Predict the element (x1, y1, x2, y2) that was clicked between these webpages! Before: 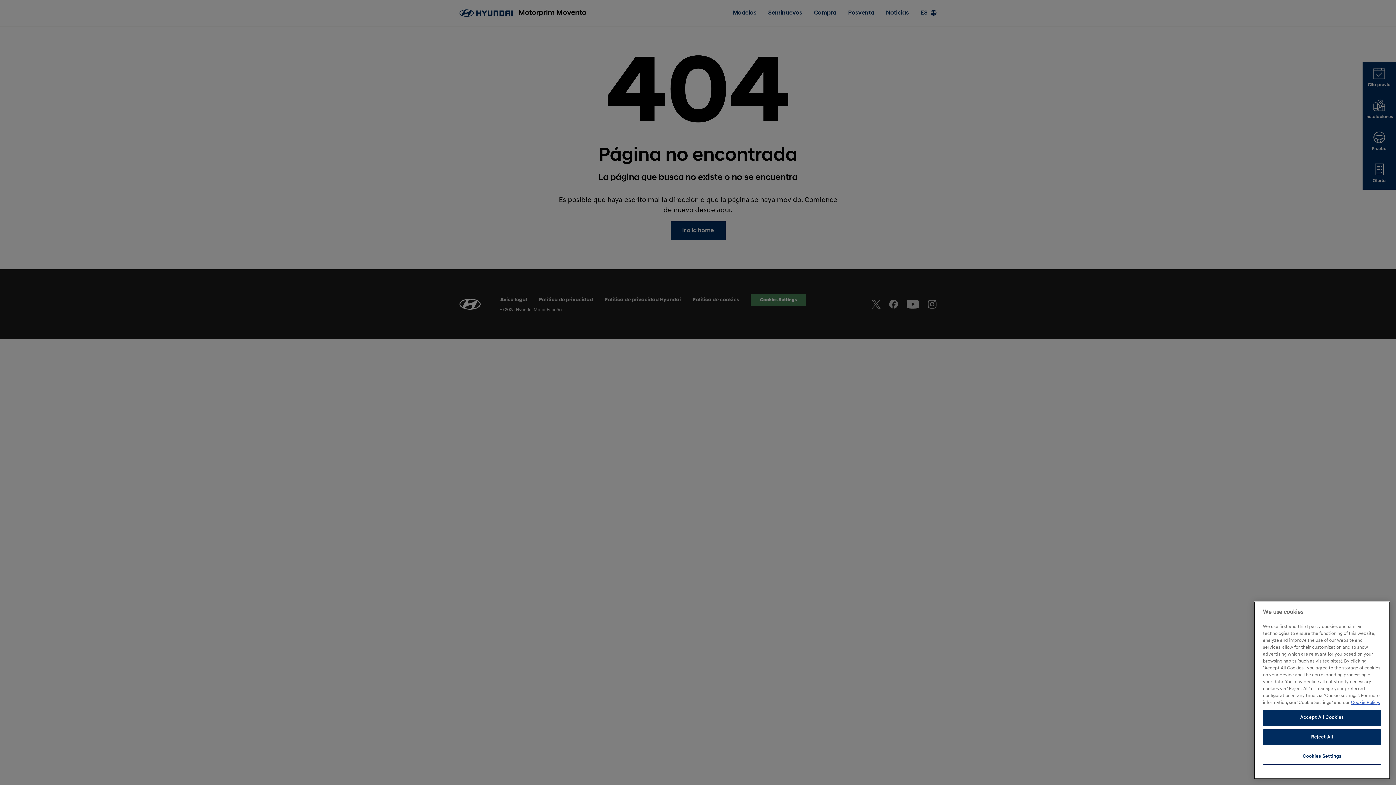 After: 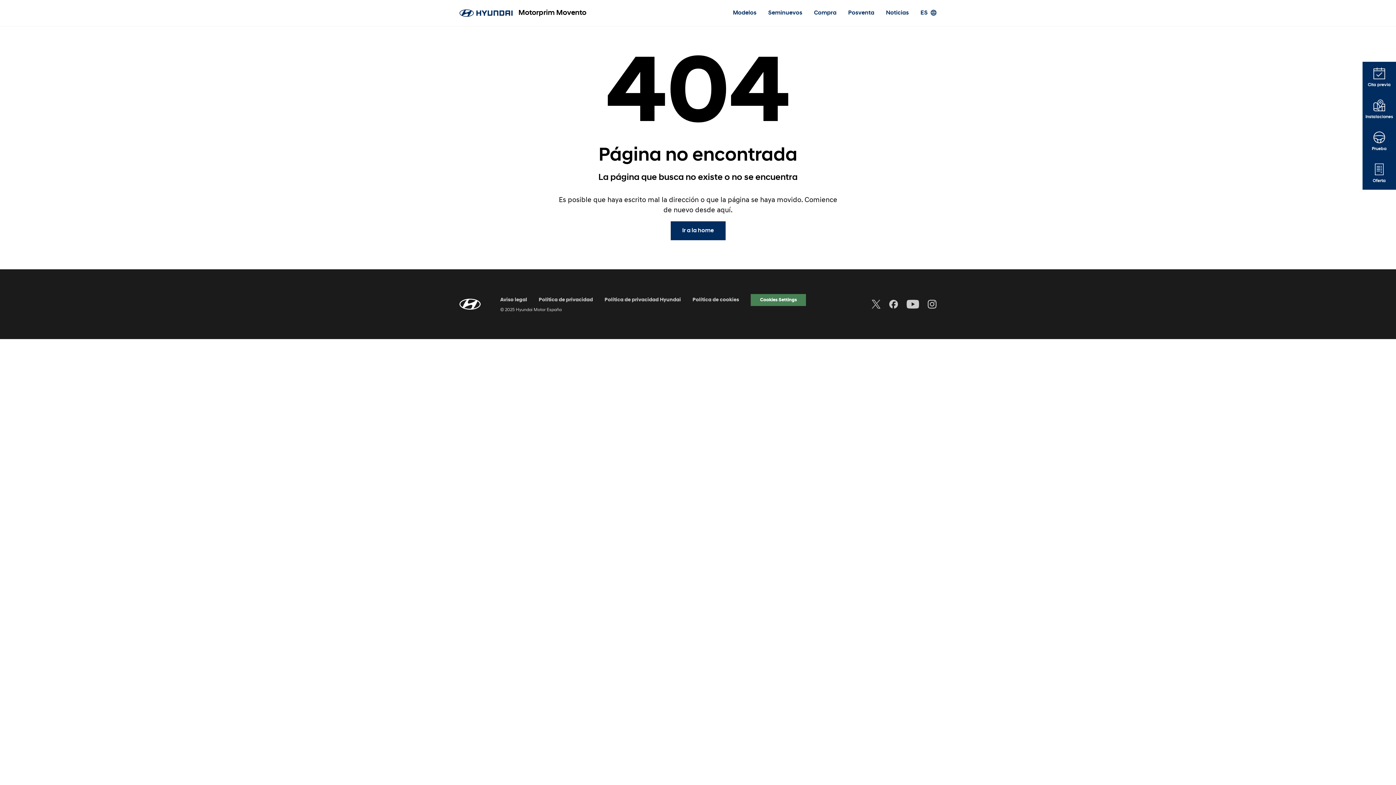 Action: label: Accept All Cookies bbox: (1263, 710, 1381, 726)